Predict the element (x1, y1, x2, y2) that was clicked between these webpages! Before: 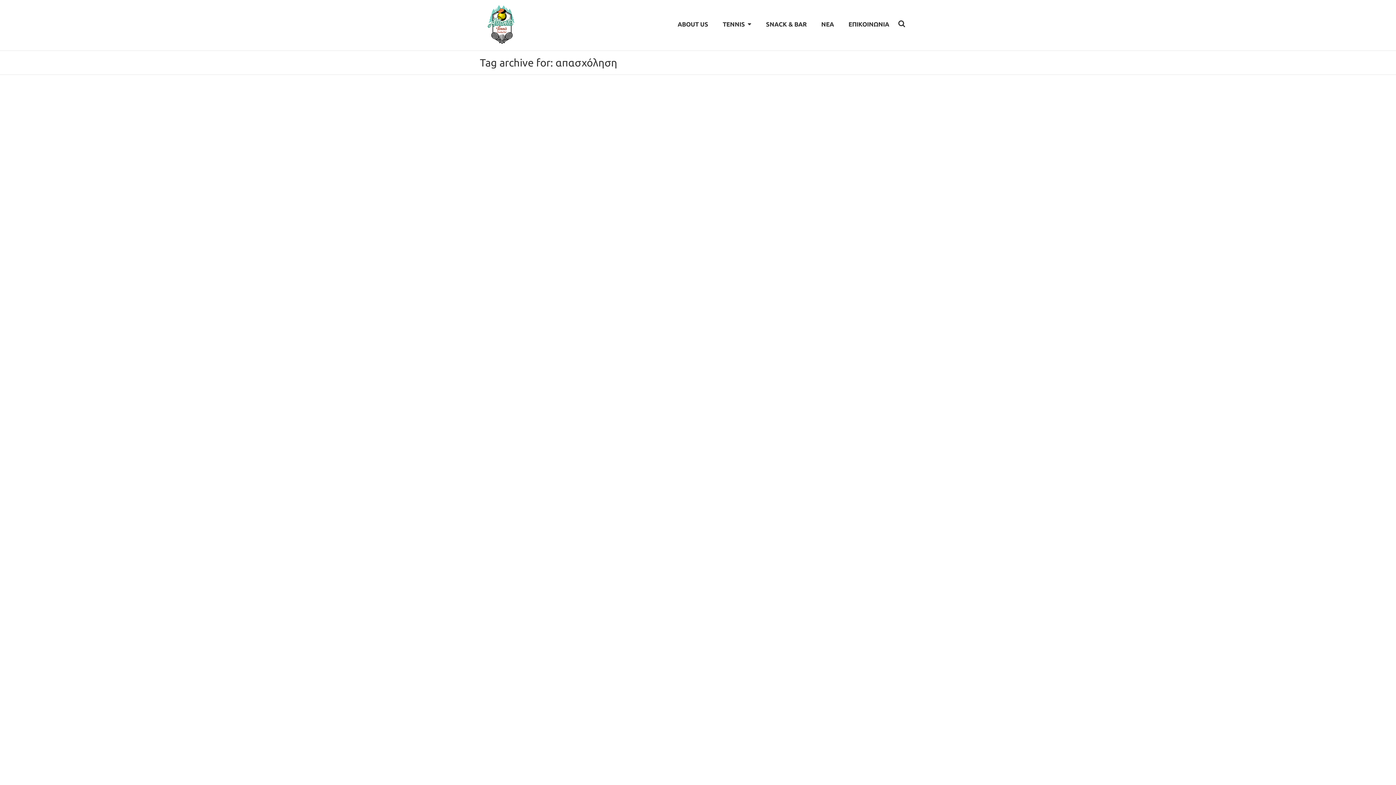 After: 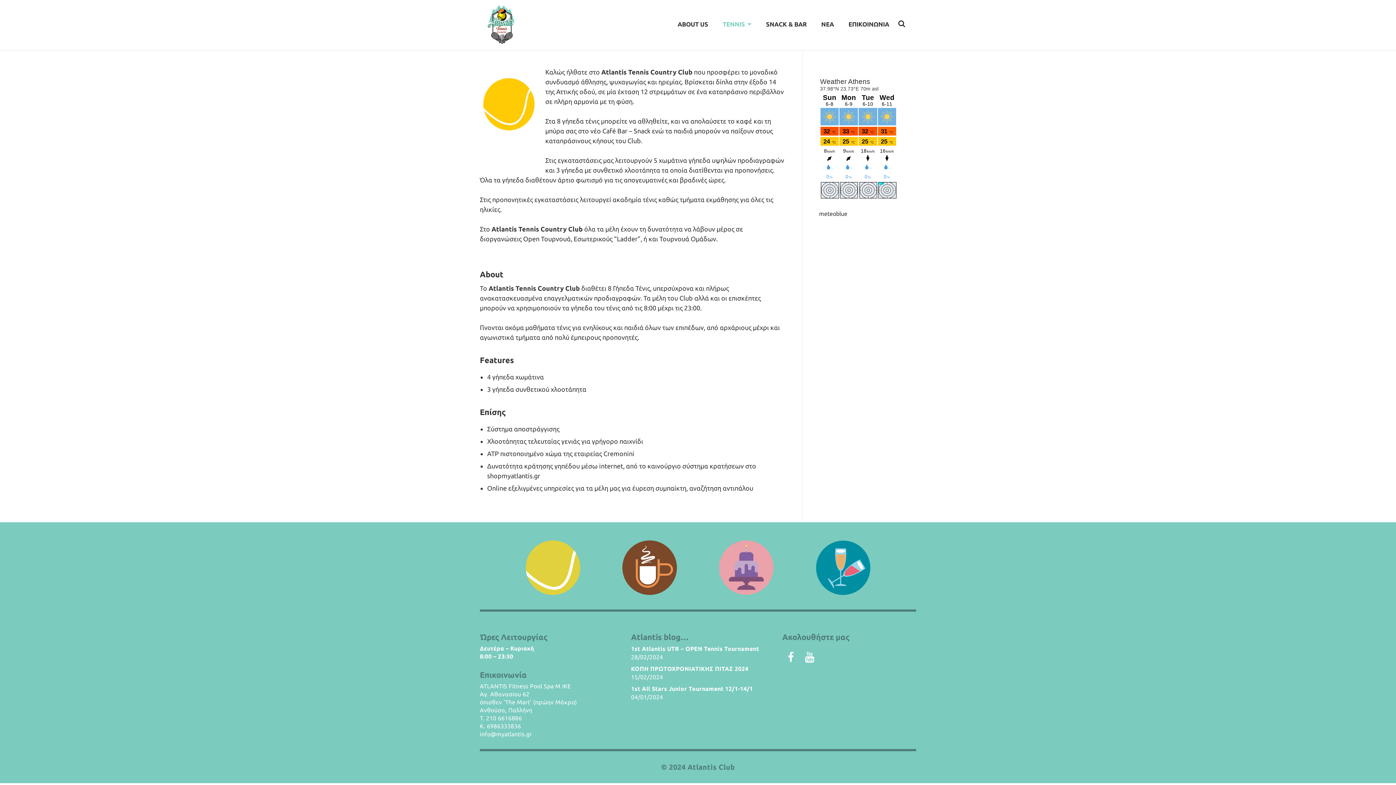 Action: bbox: (722, 20, 751, 44) label: TENNIS